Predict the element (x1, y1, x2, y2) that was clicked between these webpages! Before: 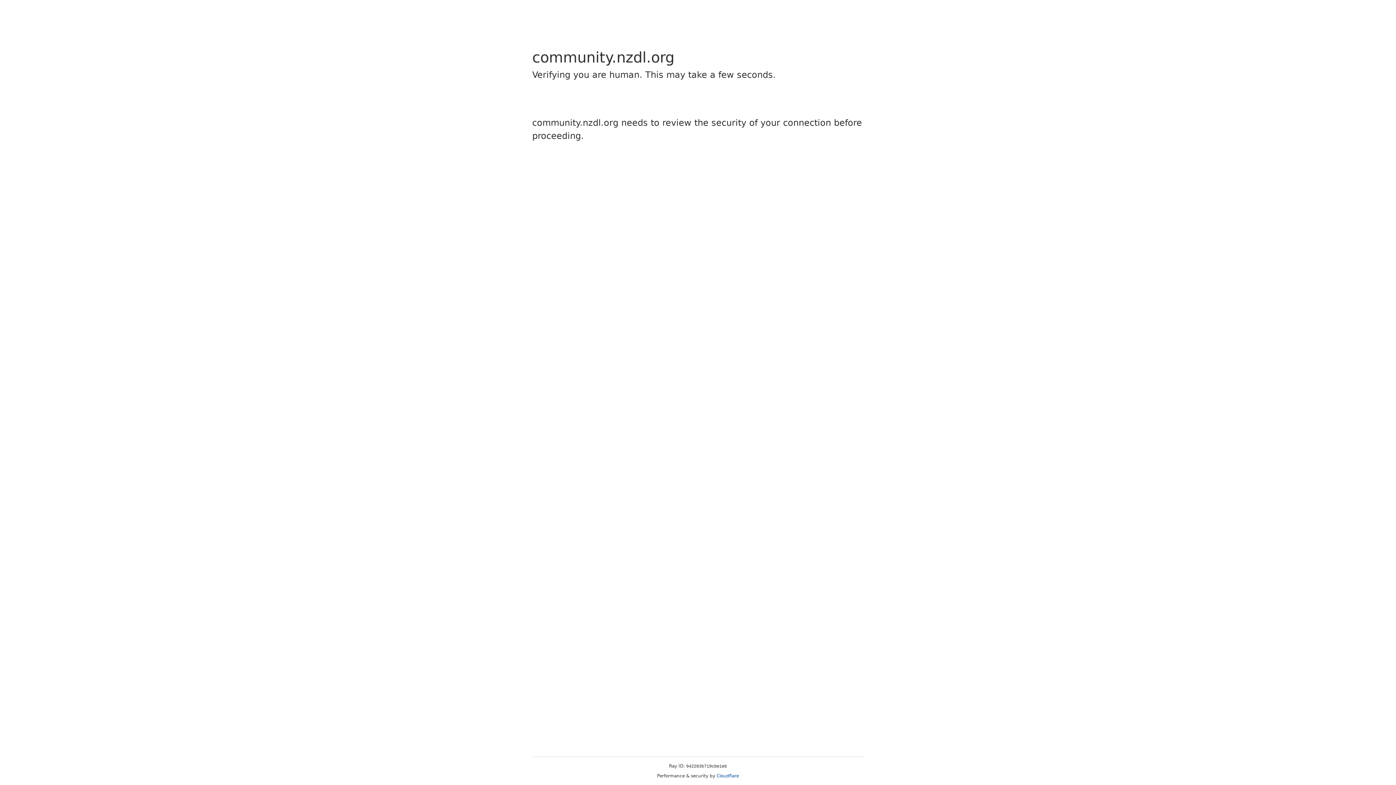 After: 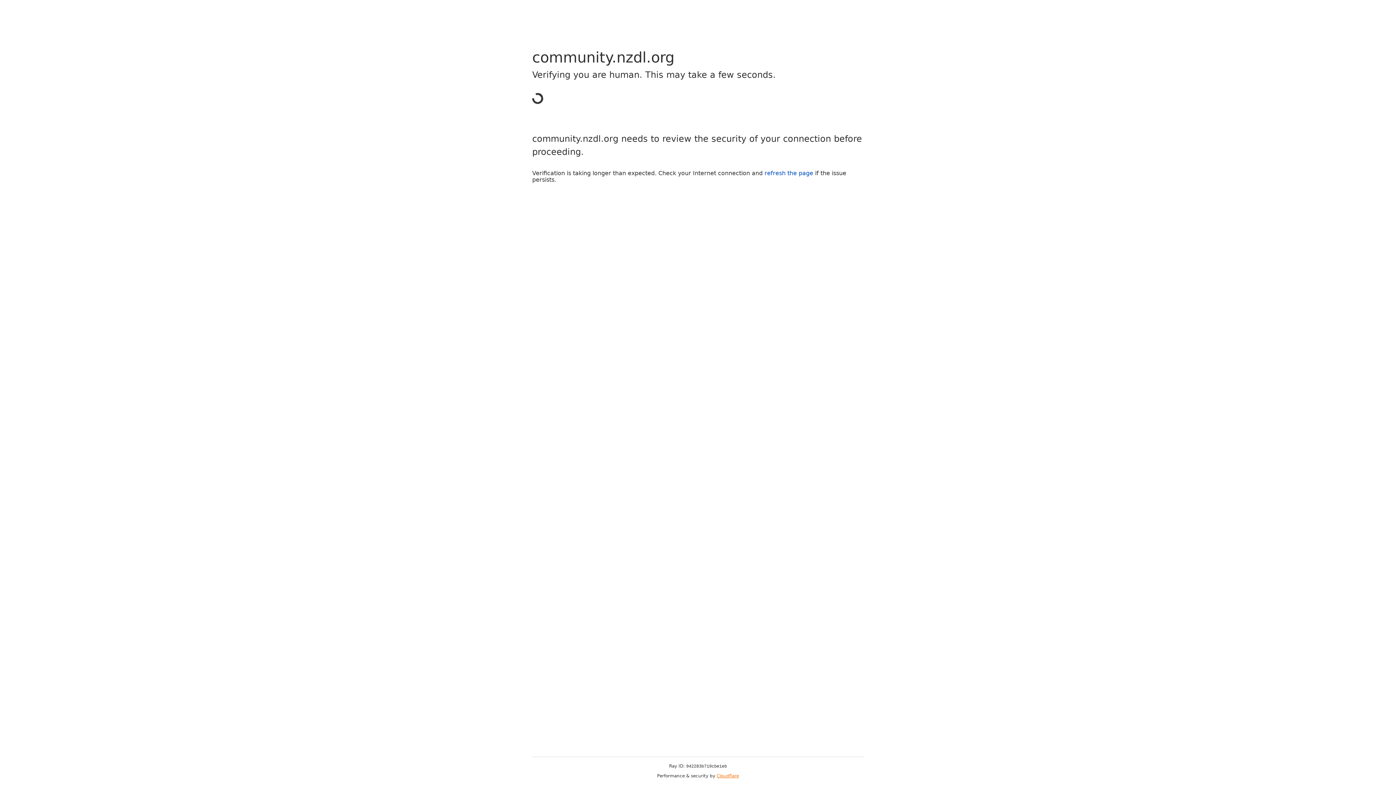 Action: label: Cloudflare bbox: (716, 773, 739, 778)